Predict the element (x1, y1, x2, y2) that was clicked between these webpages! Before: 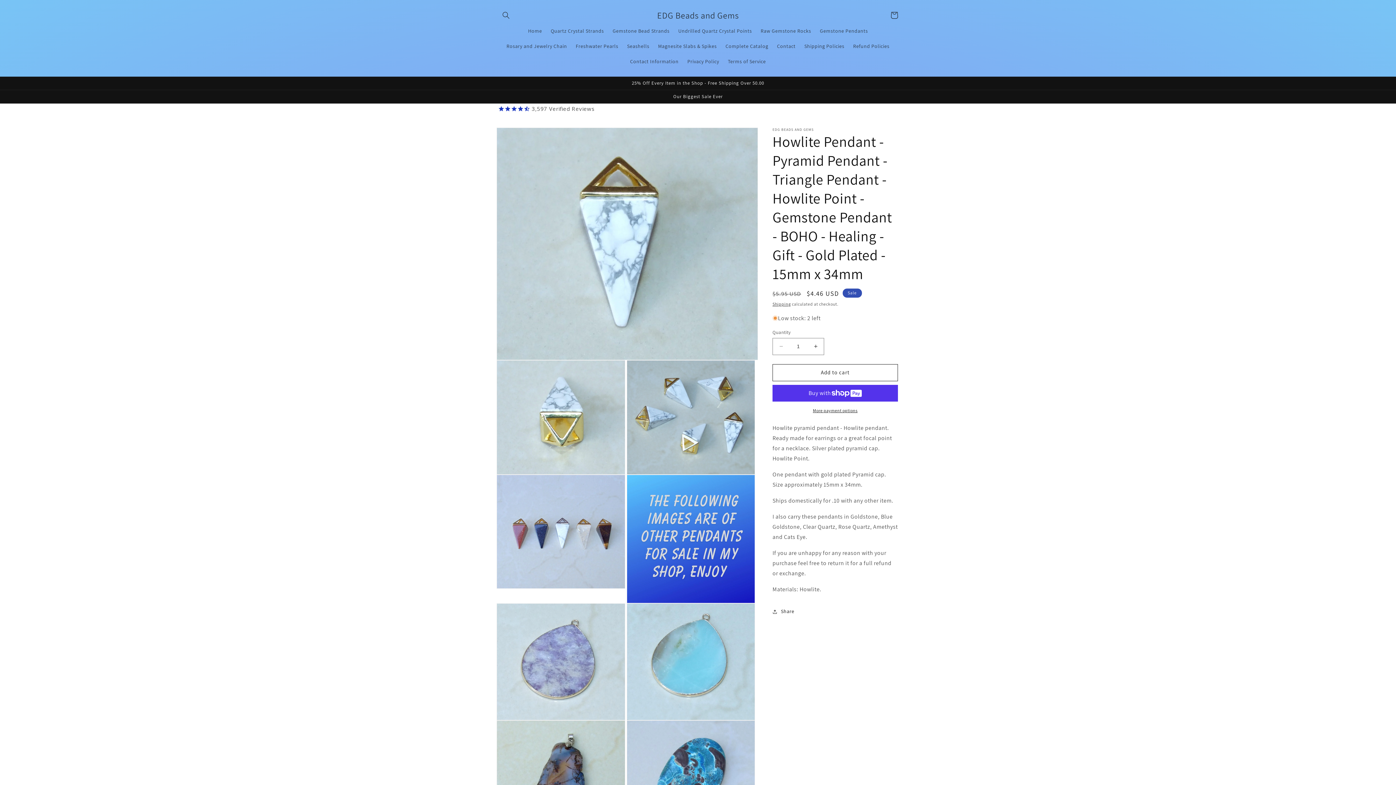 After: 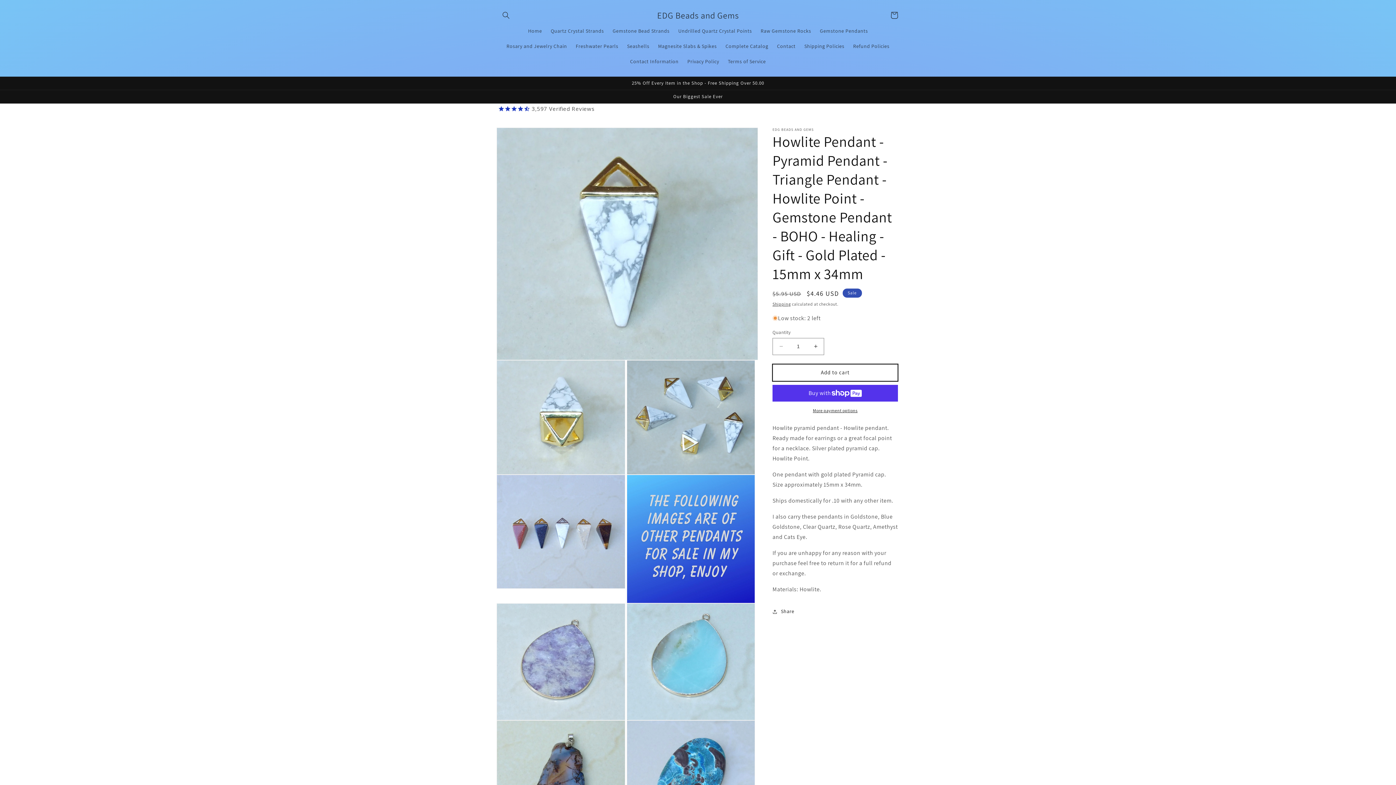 Action: bbox: (772, 364, 898, 381) label: Add to cart